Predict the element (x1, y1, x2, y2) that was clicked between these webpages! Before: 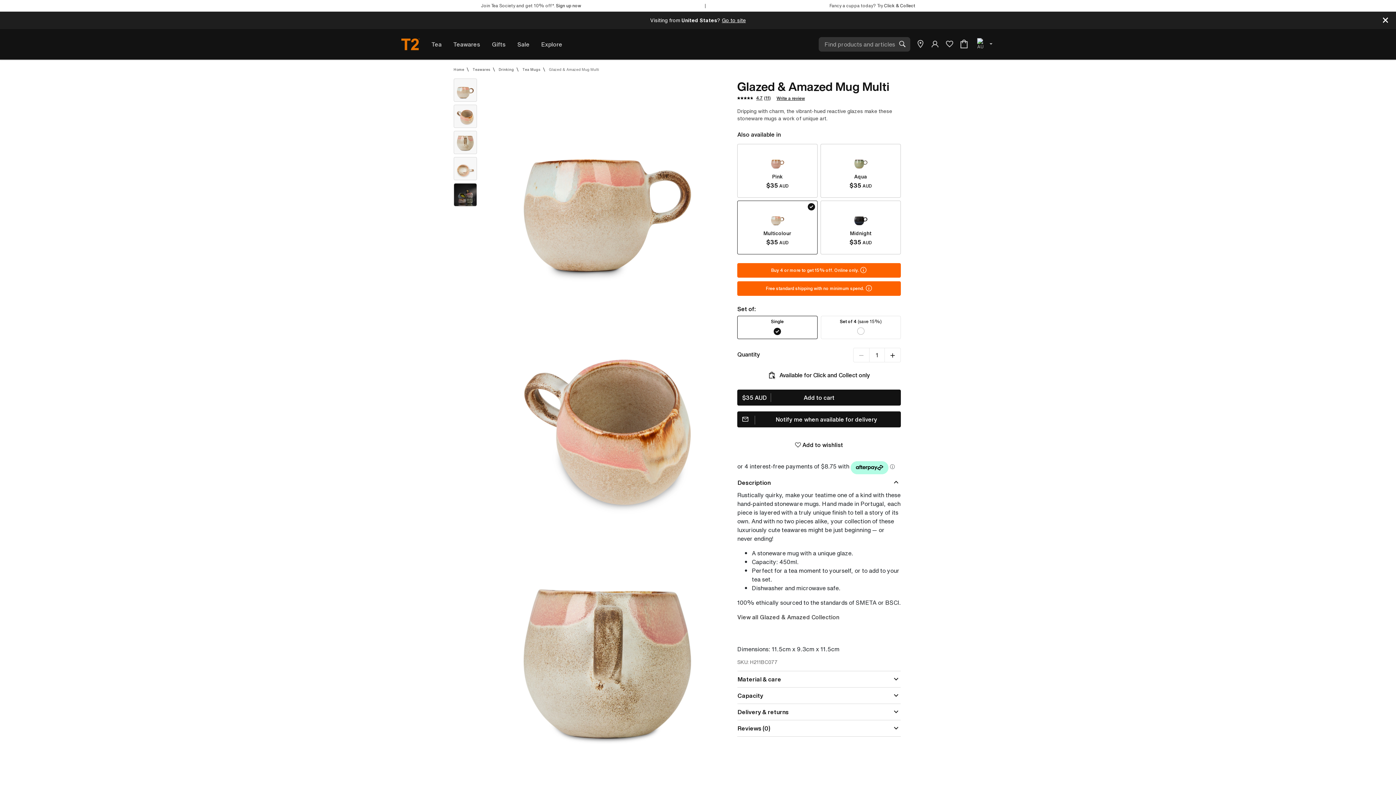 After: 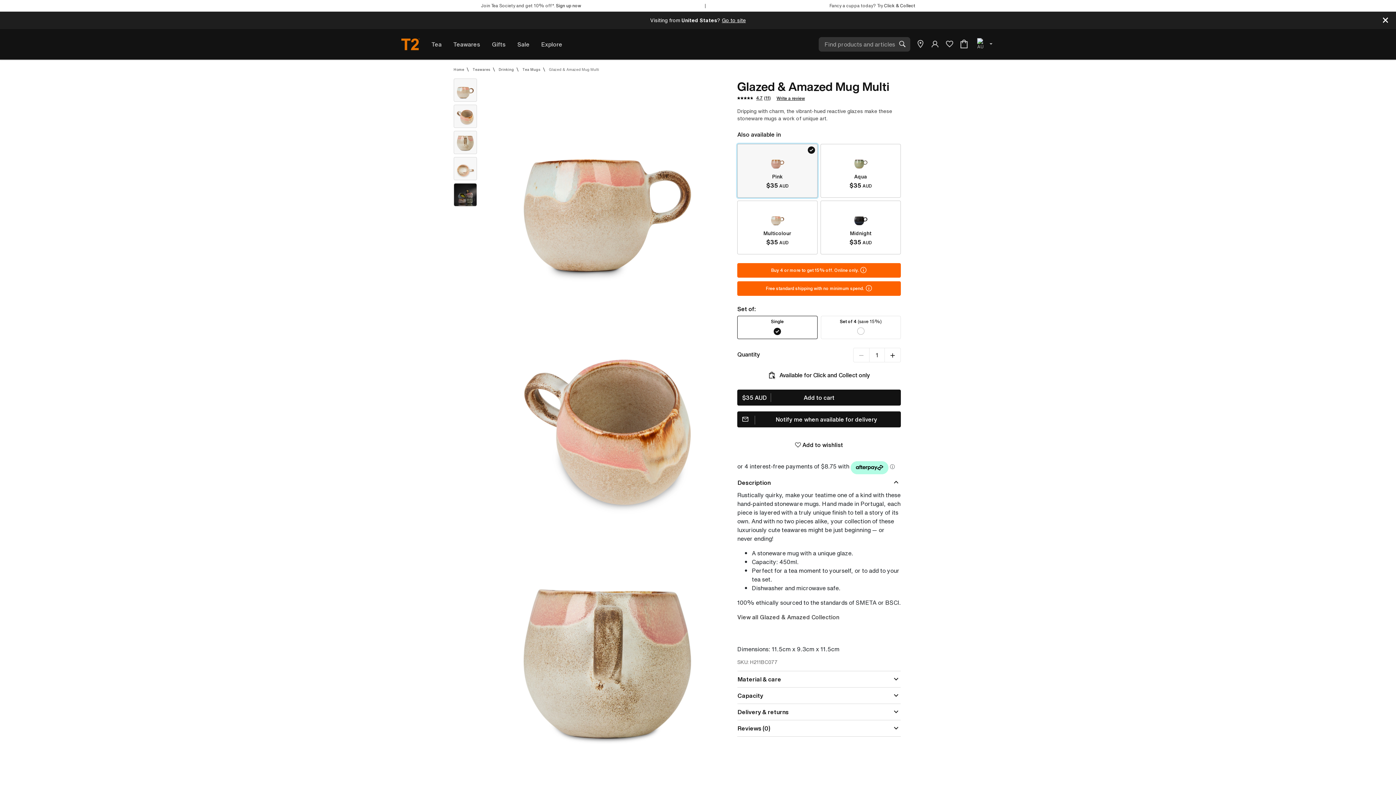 Action: label: Select Colour Pink bbox: (737, 144, 817, 197)